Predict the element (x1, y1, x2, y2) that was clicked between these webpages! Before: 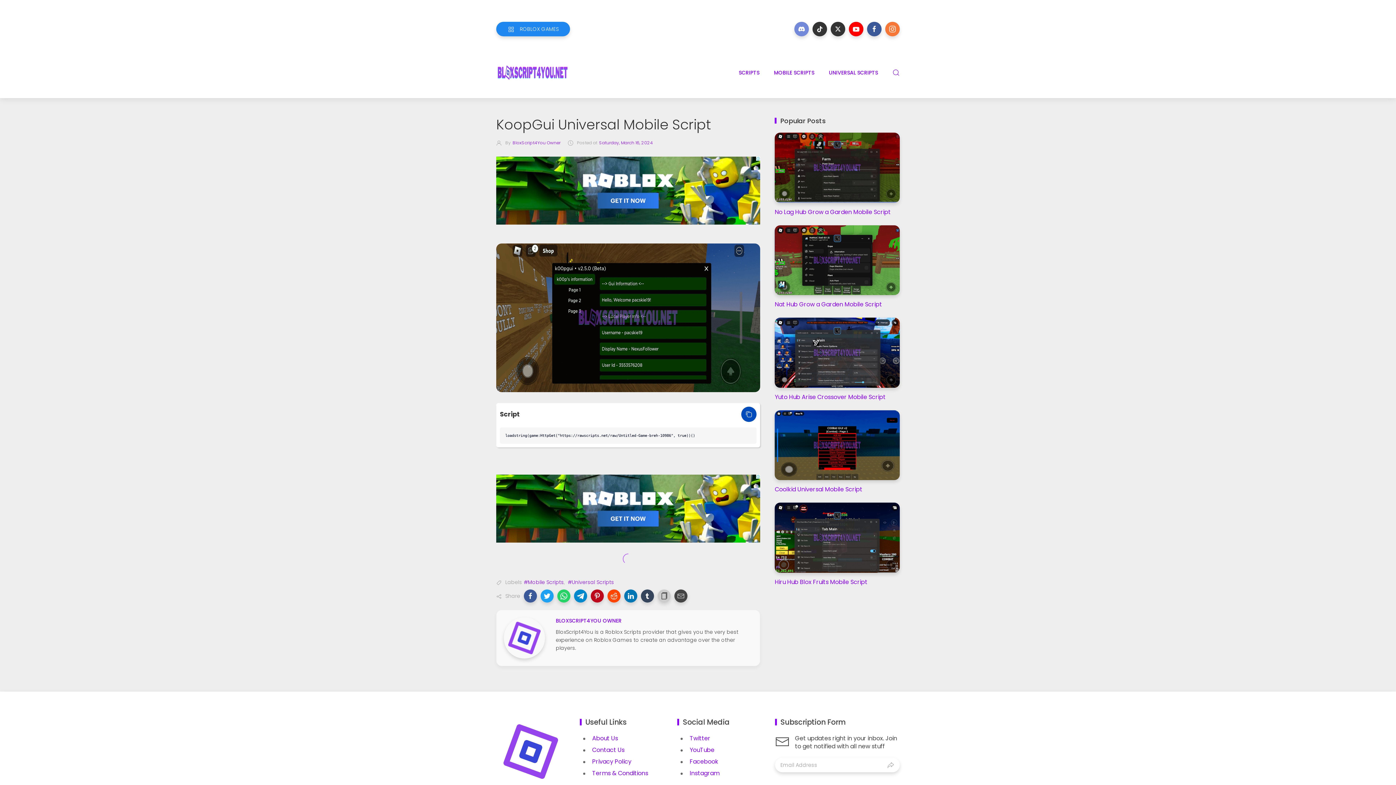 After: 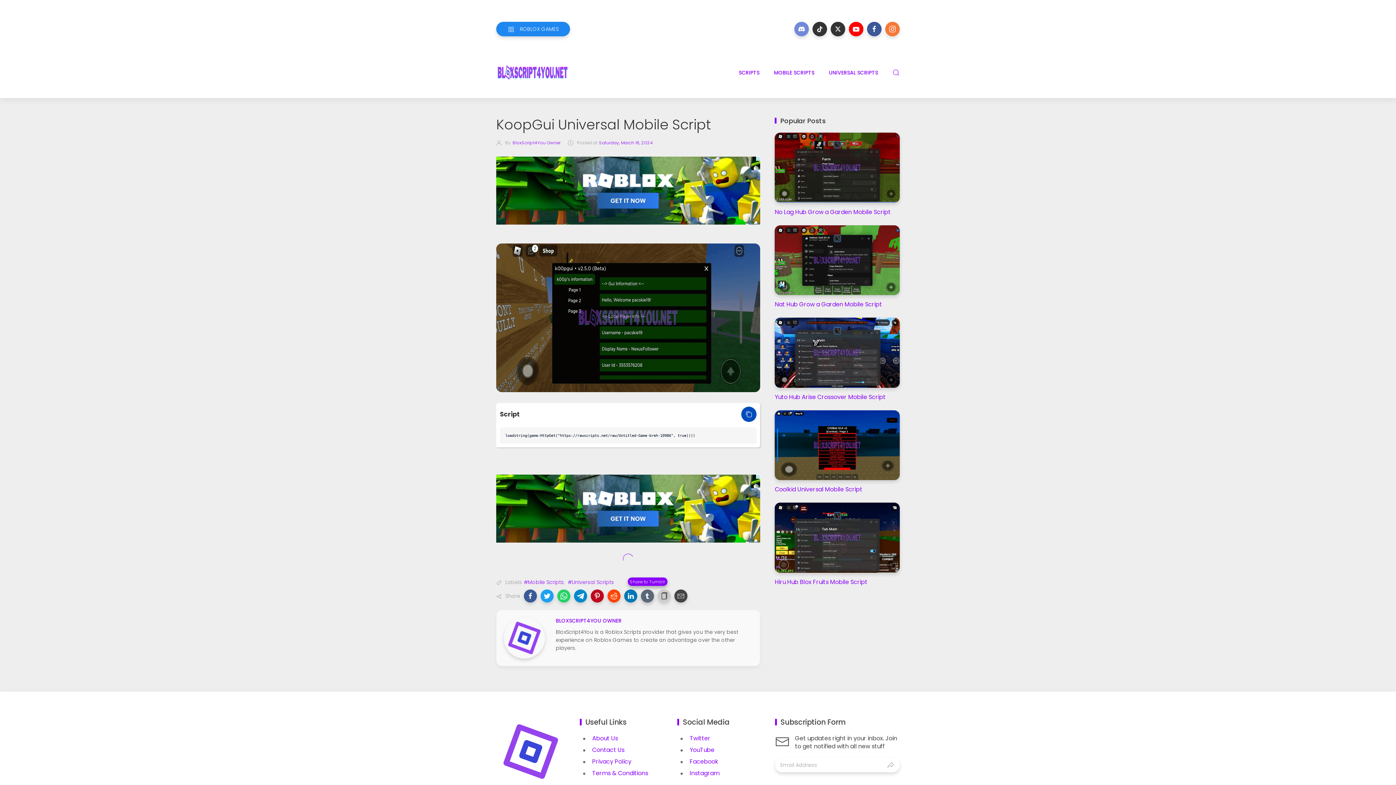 Action: bbox: (641, 589, 654, 602)